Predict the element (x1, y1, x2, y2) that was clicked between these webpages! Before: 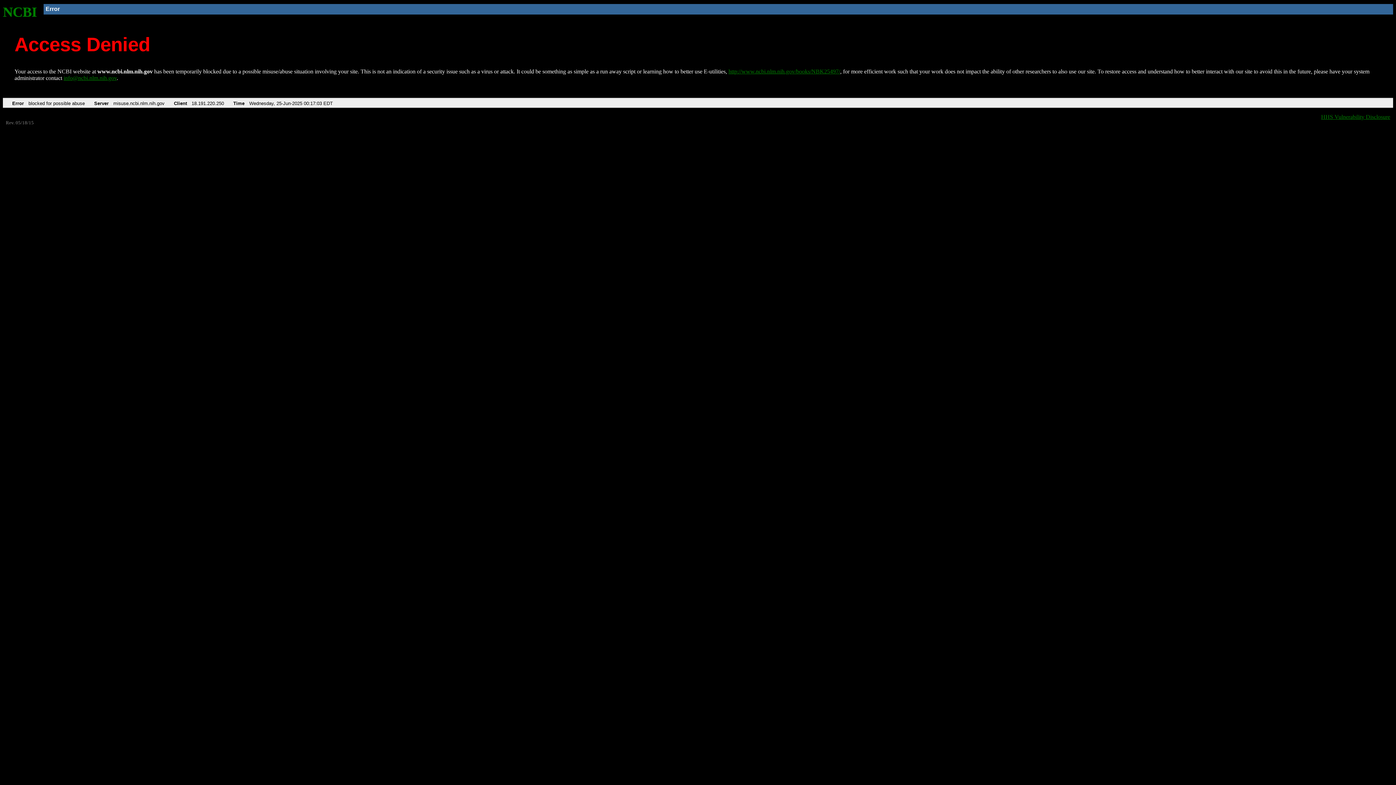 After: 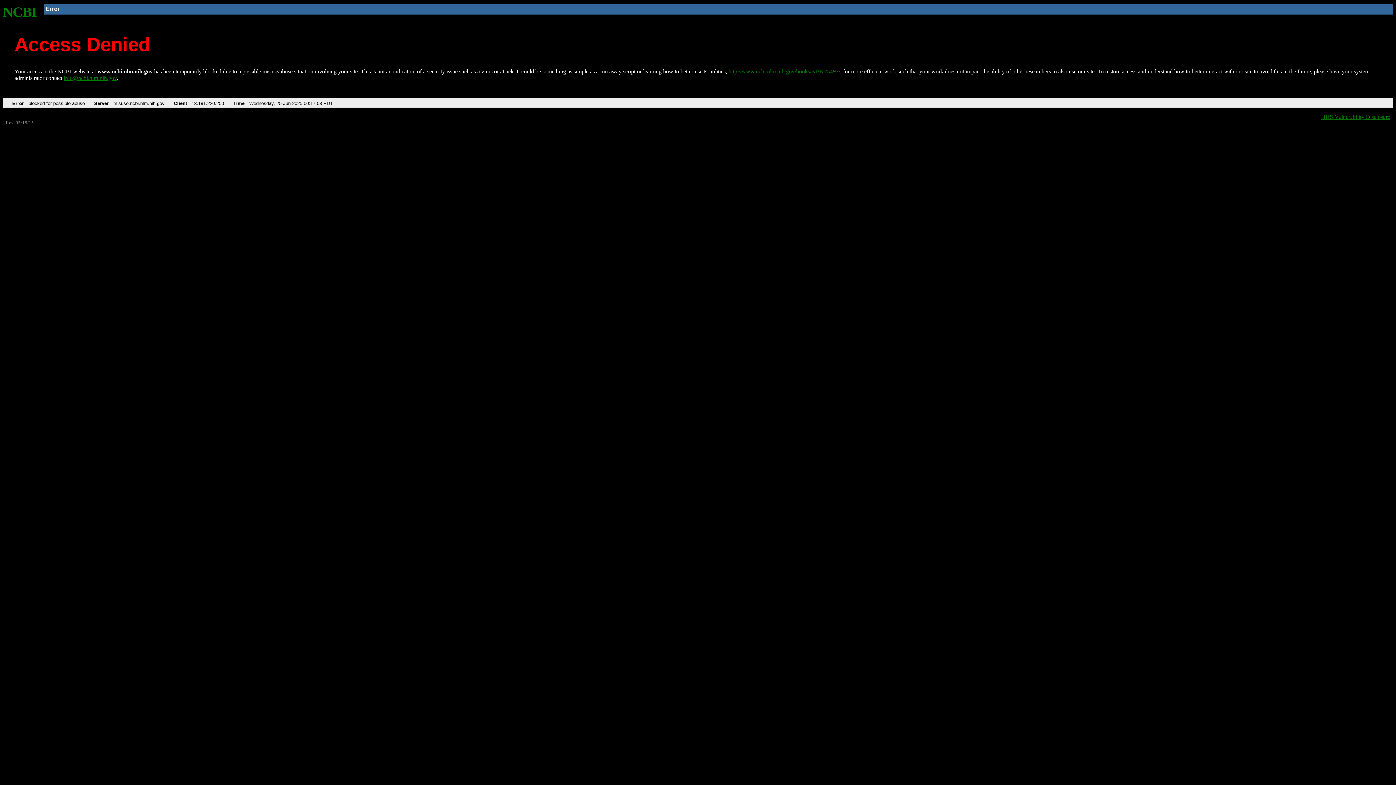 Action: bbox: (63, 75, 116, 81) label: info@ncbi.nlm.nih.gov